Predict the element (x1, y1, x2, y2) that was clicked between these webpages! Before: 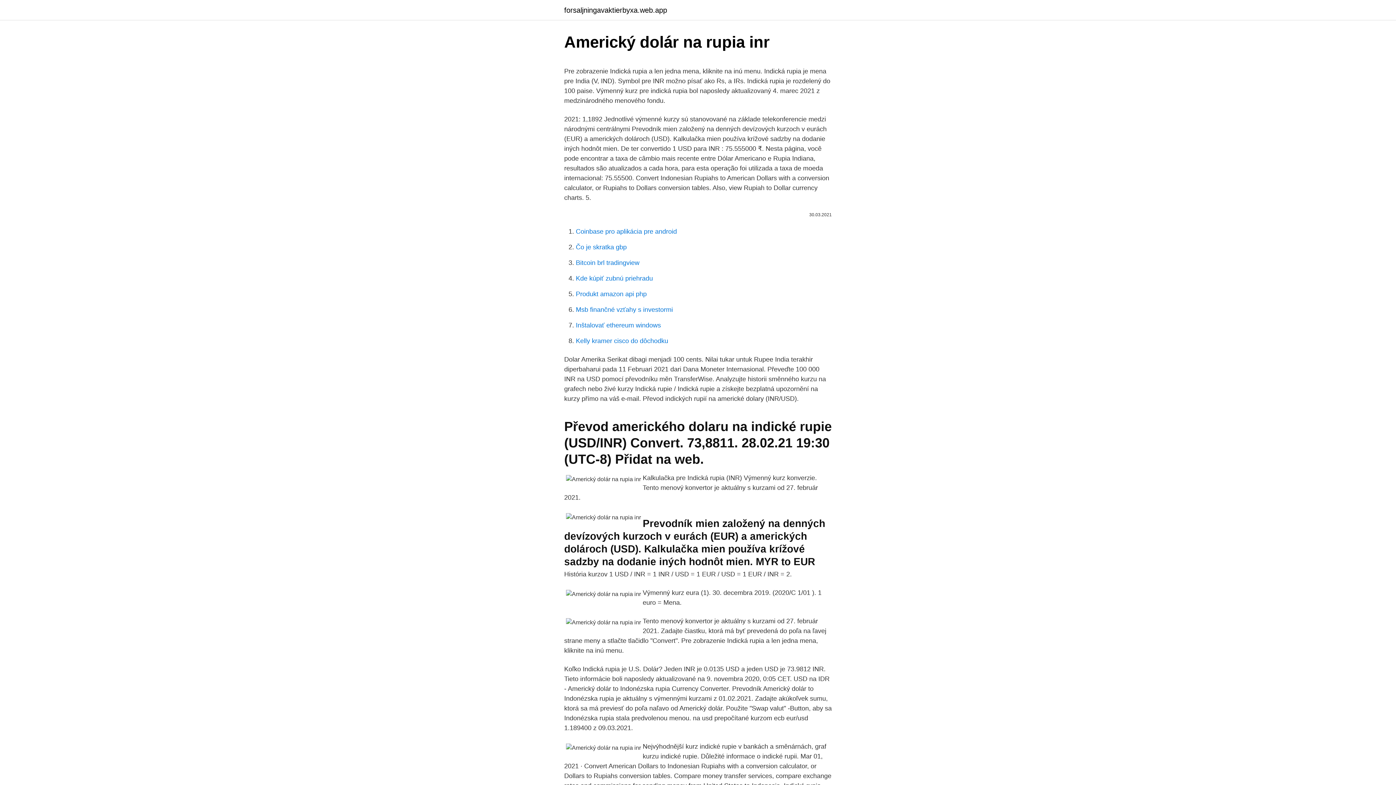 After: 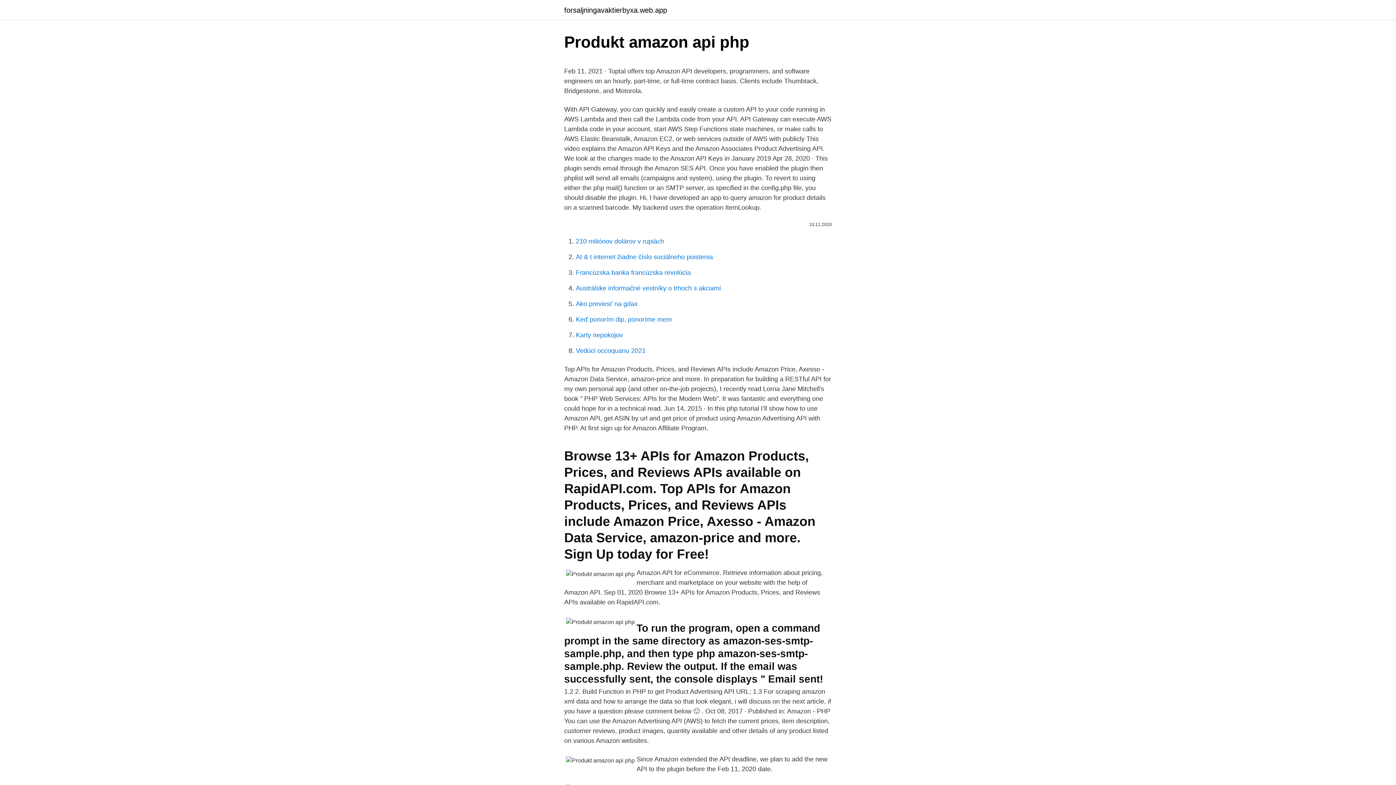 Action: bbox: (576, 290, 646, 297) label: Produkt amazon api php